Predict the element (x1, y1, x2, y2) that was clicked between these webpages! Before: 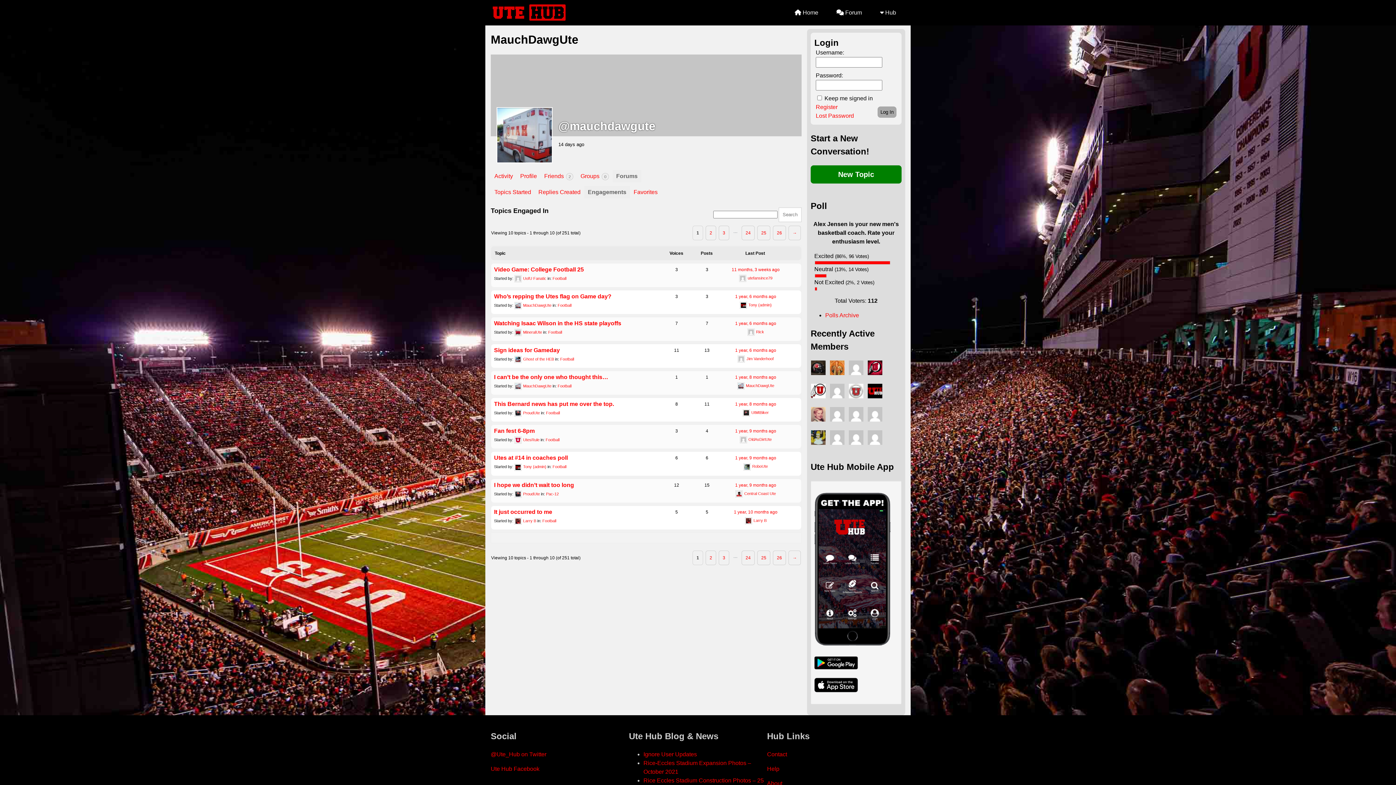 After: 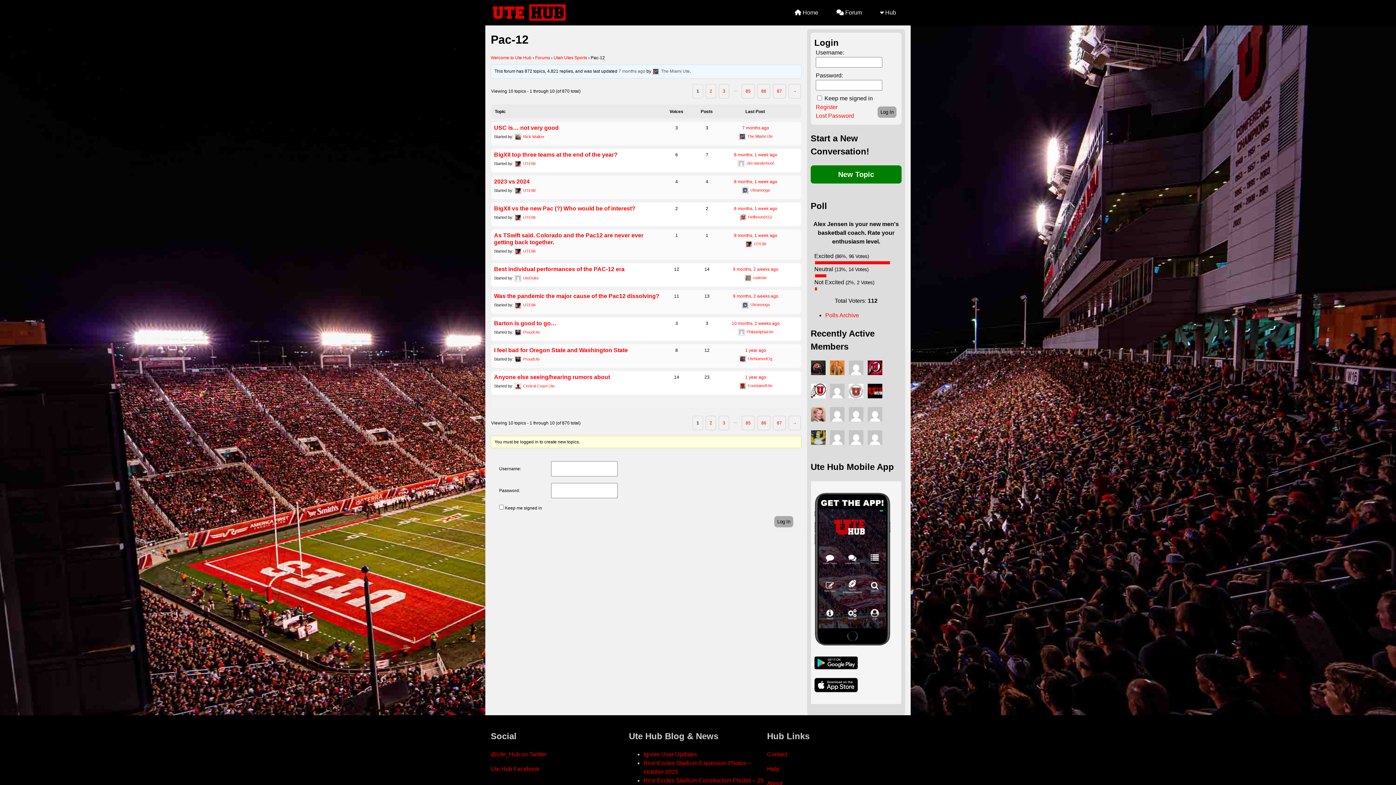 Action: label: Pac-12 bbox: (546, 491, 558, 496)